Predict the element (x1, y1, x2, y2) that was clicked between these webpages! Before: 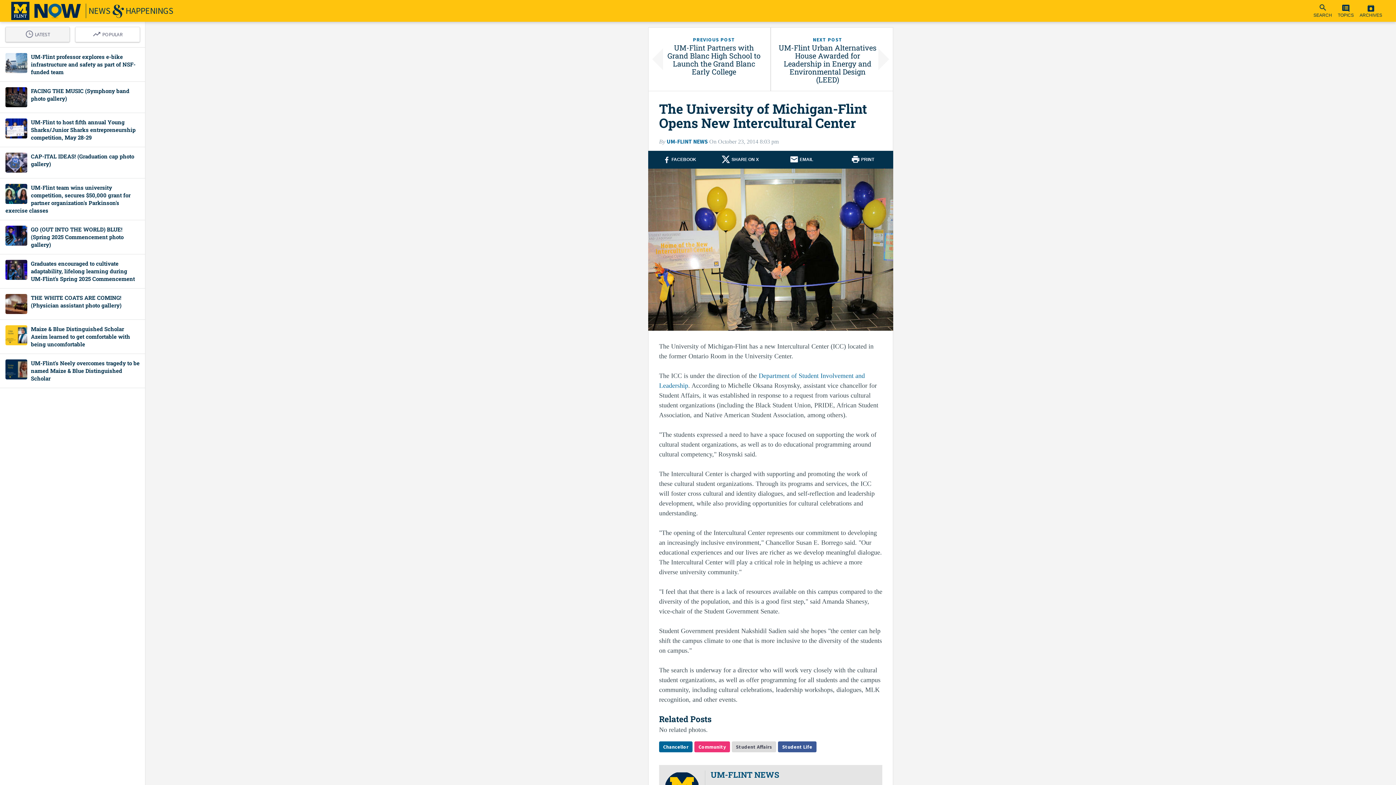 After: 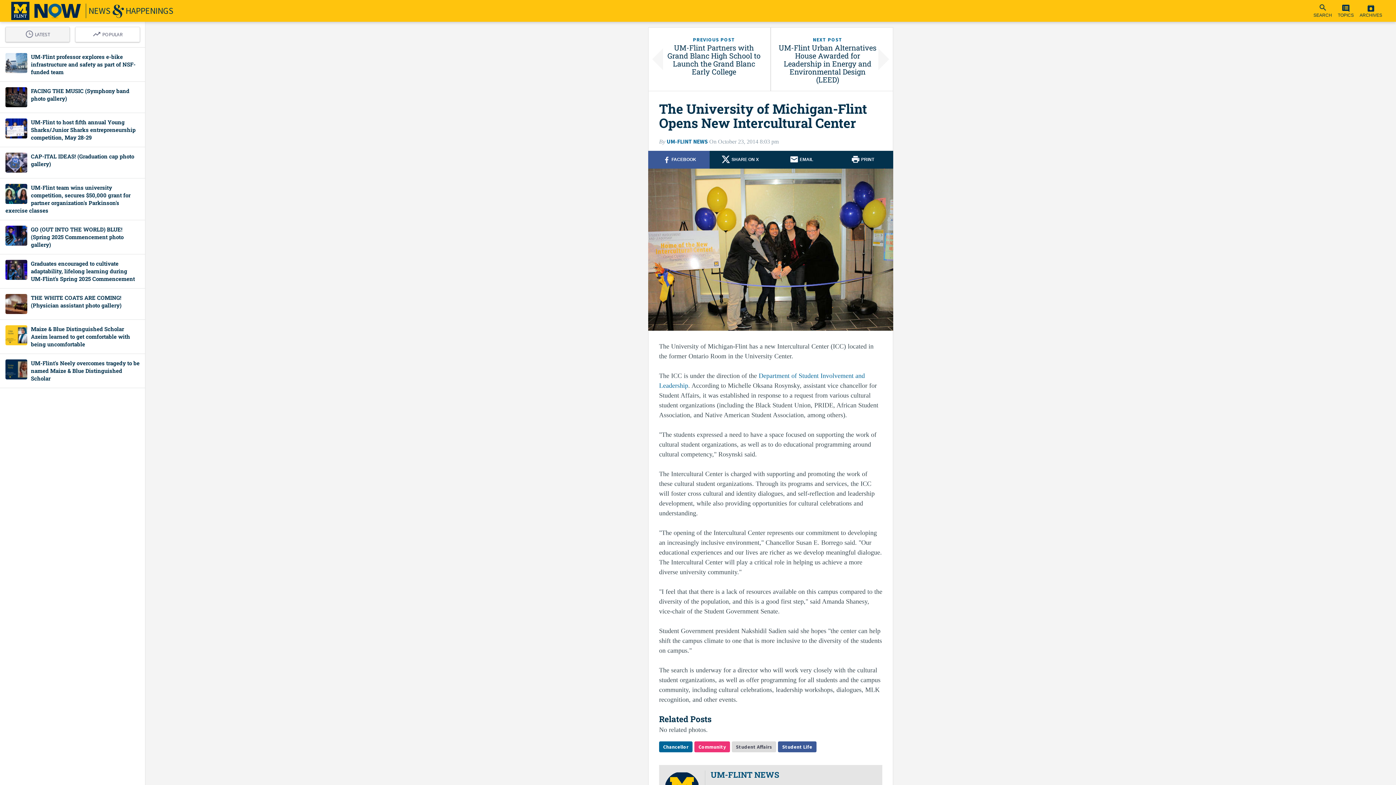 Action: bbox: (648, 150, 709, 168) label: facebook